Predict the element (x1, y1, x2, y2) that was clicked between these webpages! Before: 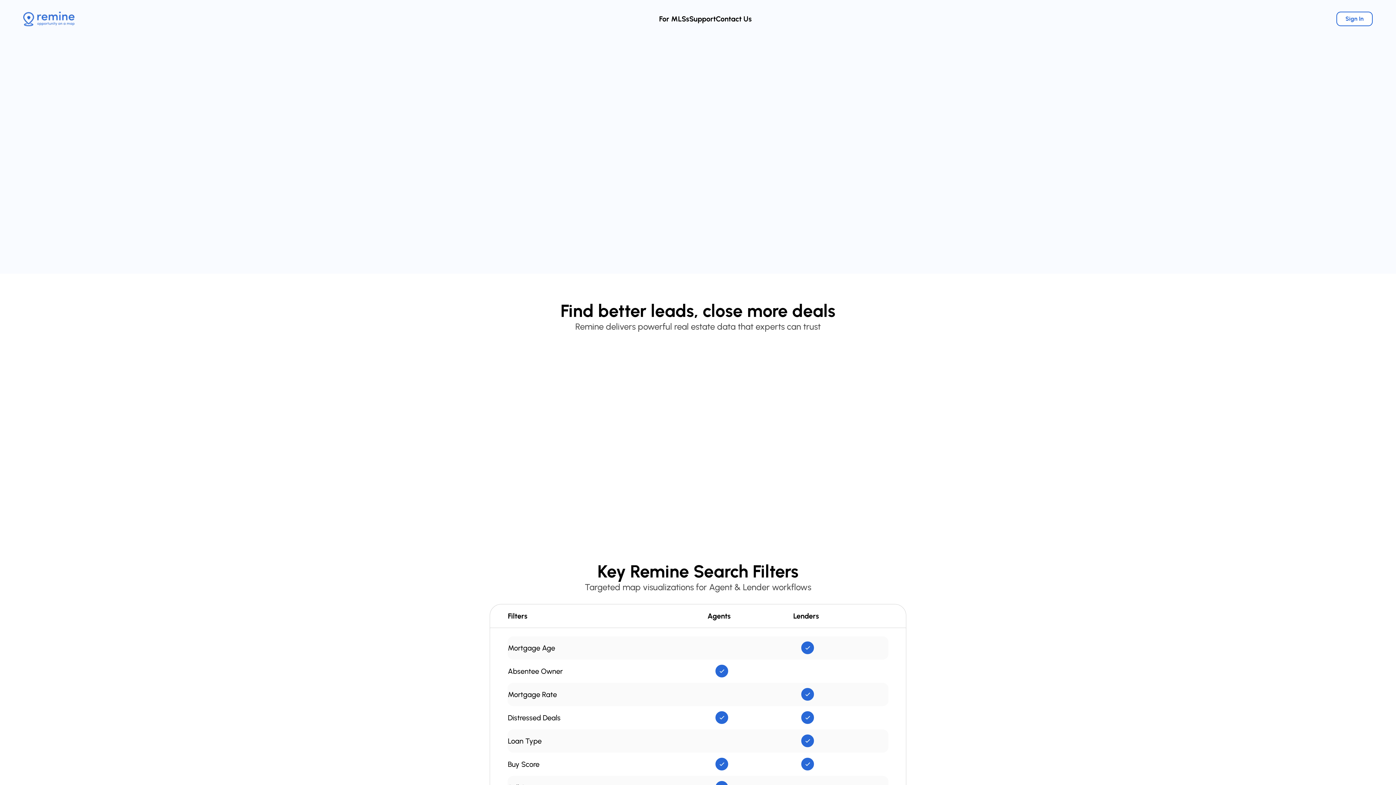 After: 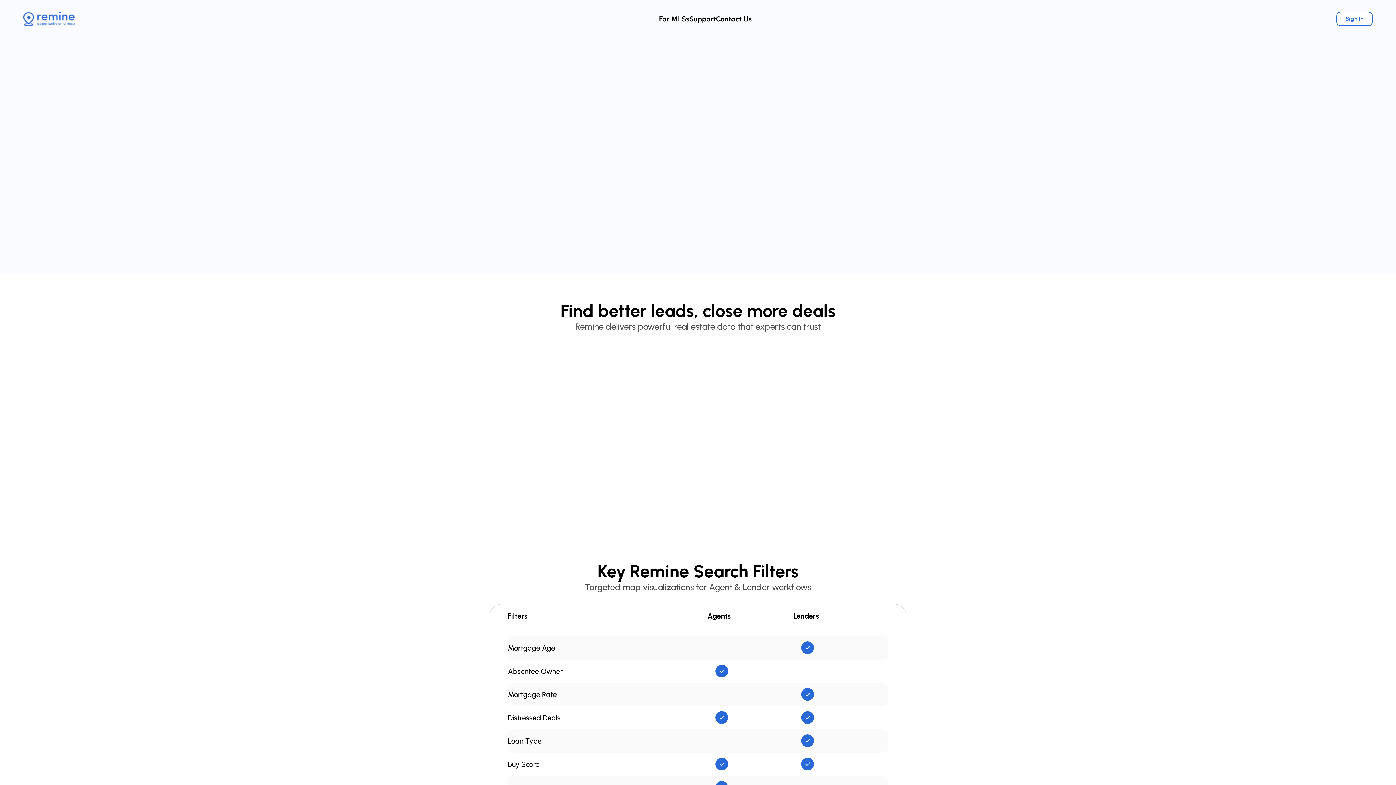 Action: bbox: (485, 157, 544, 170) label: Request a Demo